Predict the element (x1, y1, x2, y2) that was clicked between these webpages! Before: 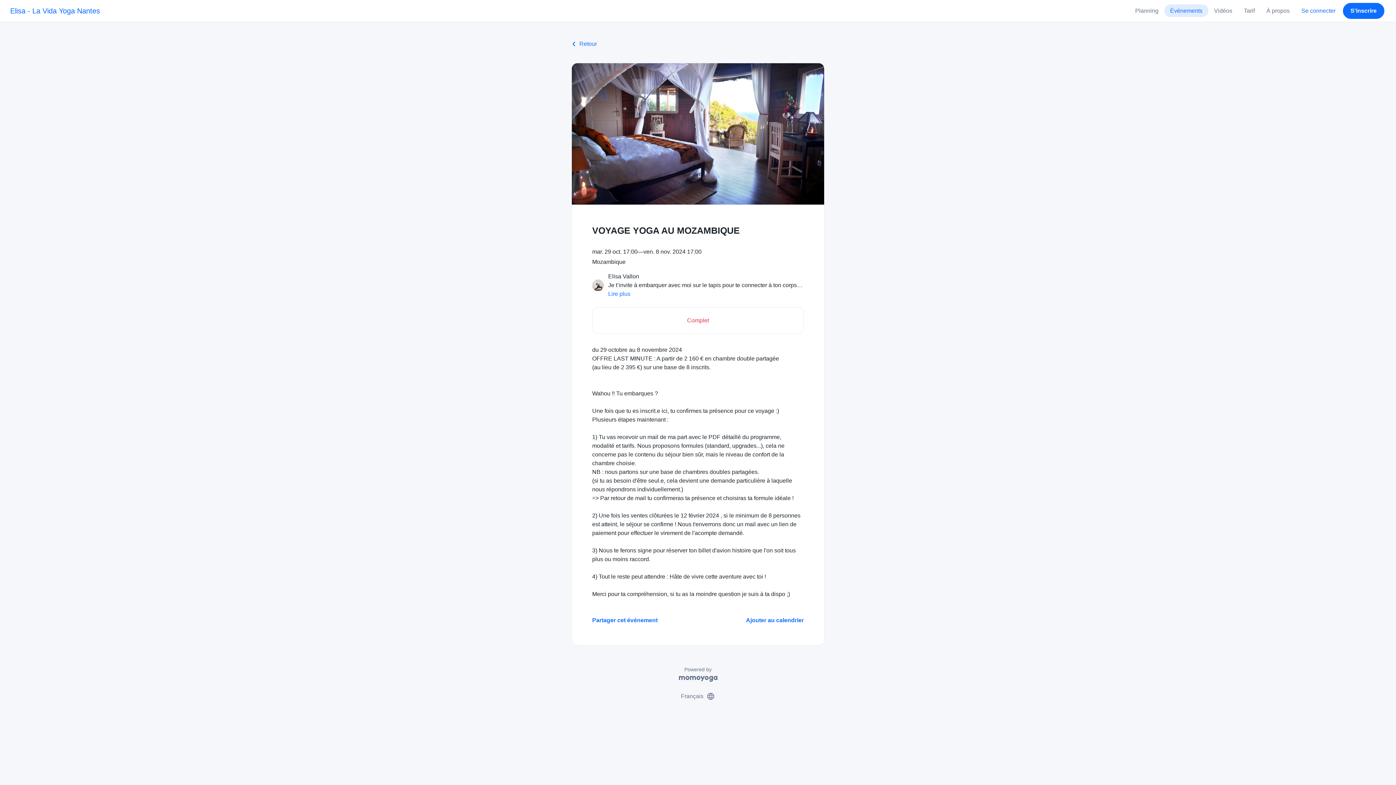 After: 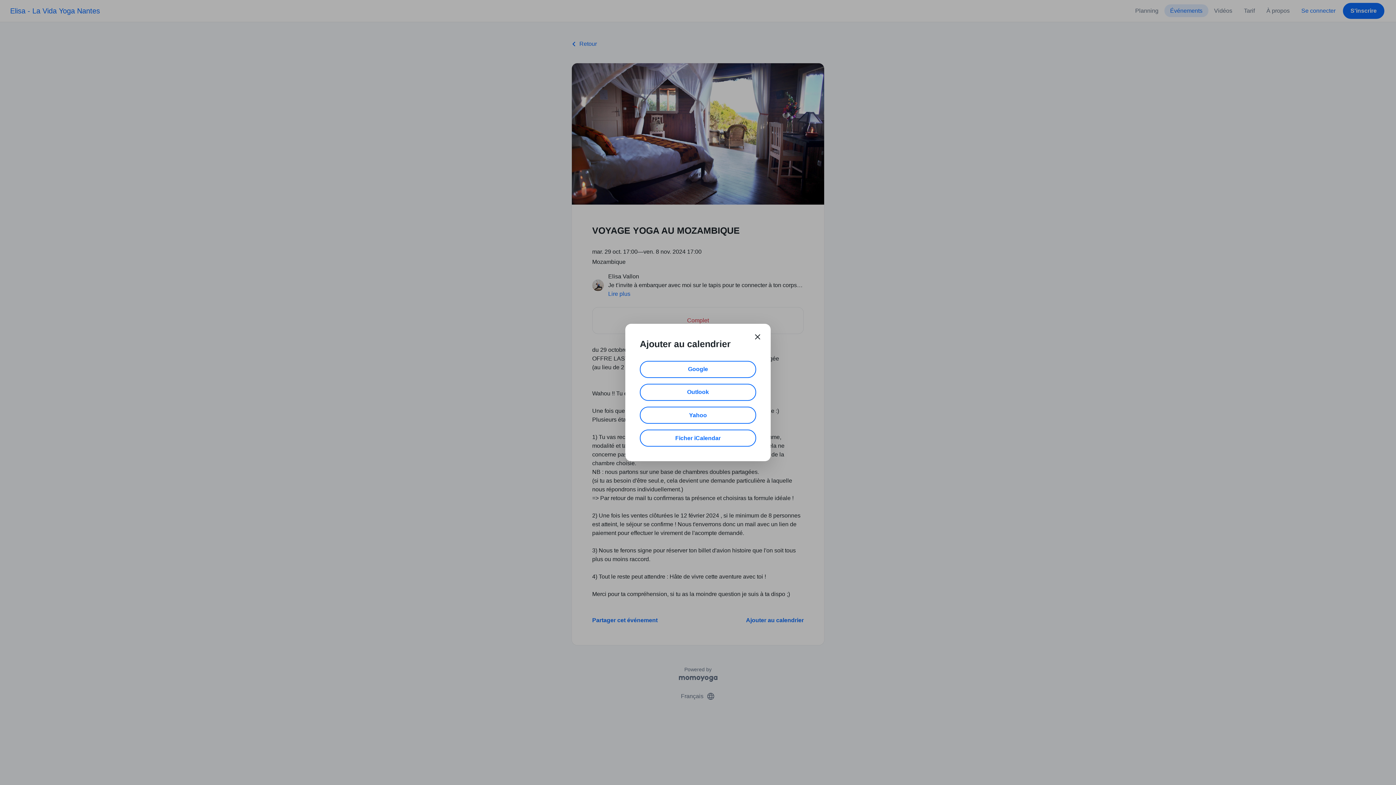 Action: label: Ajouter au calendrier bbox: (746, 616, 804, 624)